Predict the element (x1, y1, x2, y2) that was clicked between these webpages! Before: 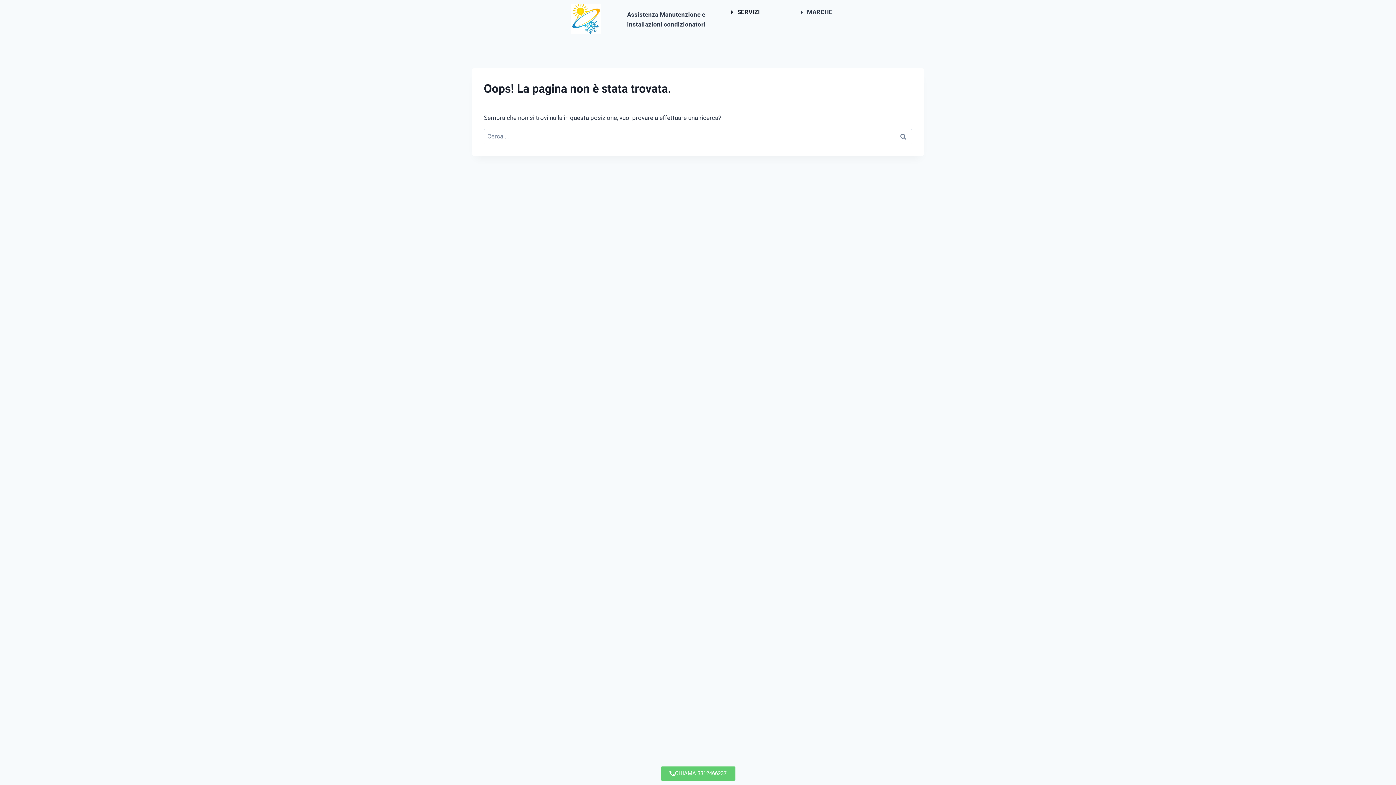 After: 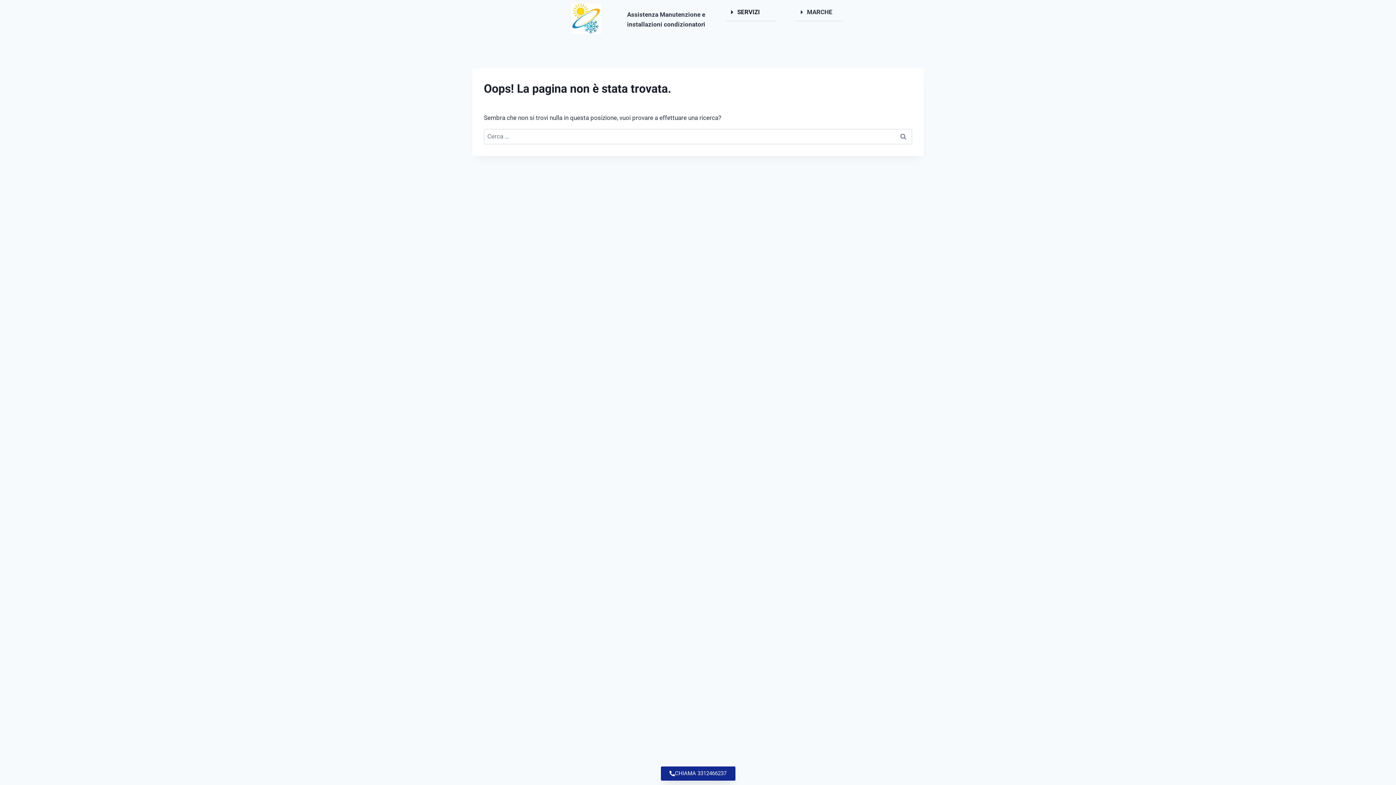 Action: bbox: (660, 766, 735, 781) label: CHIAMA 3312466237